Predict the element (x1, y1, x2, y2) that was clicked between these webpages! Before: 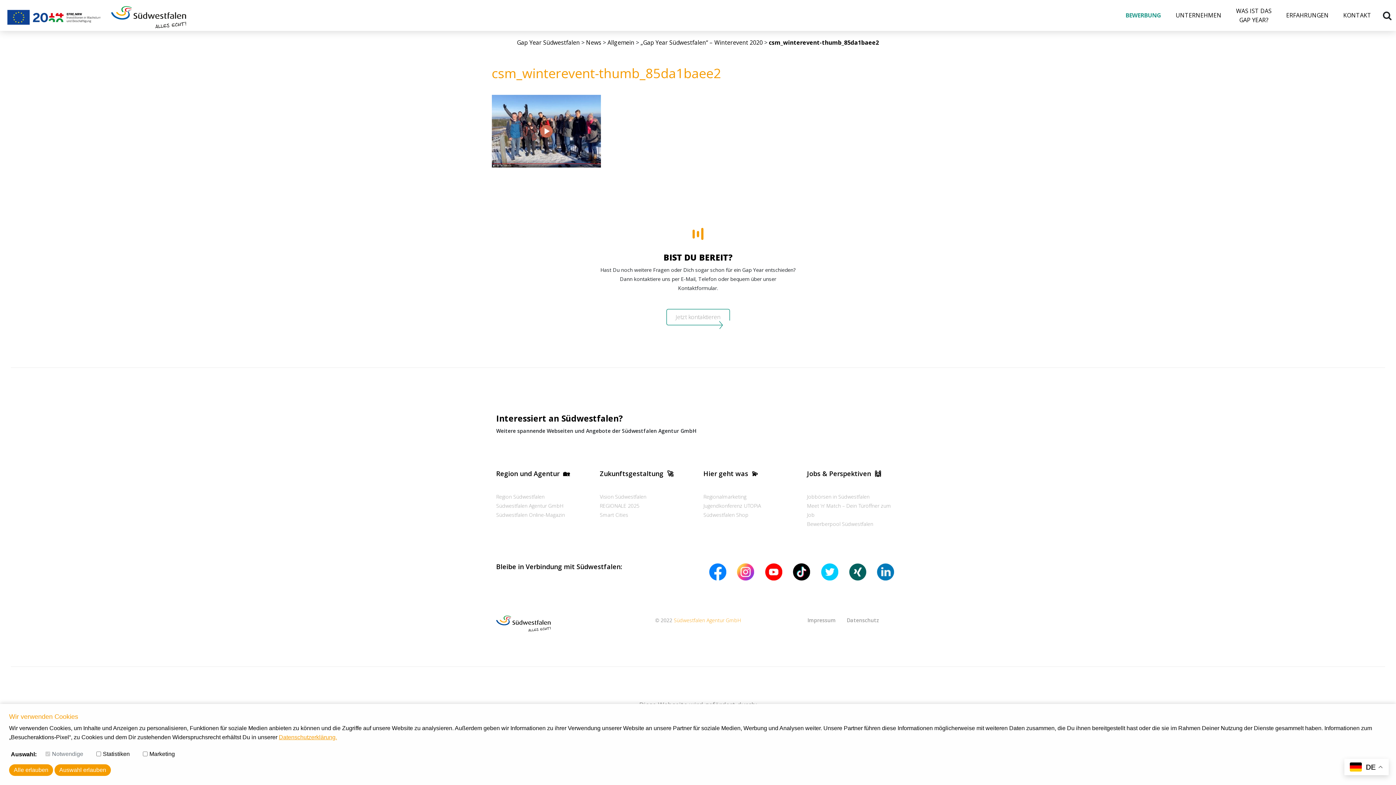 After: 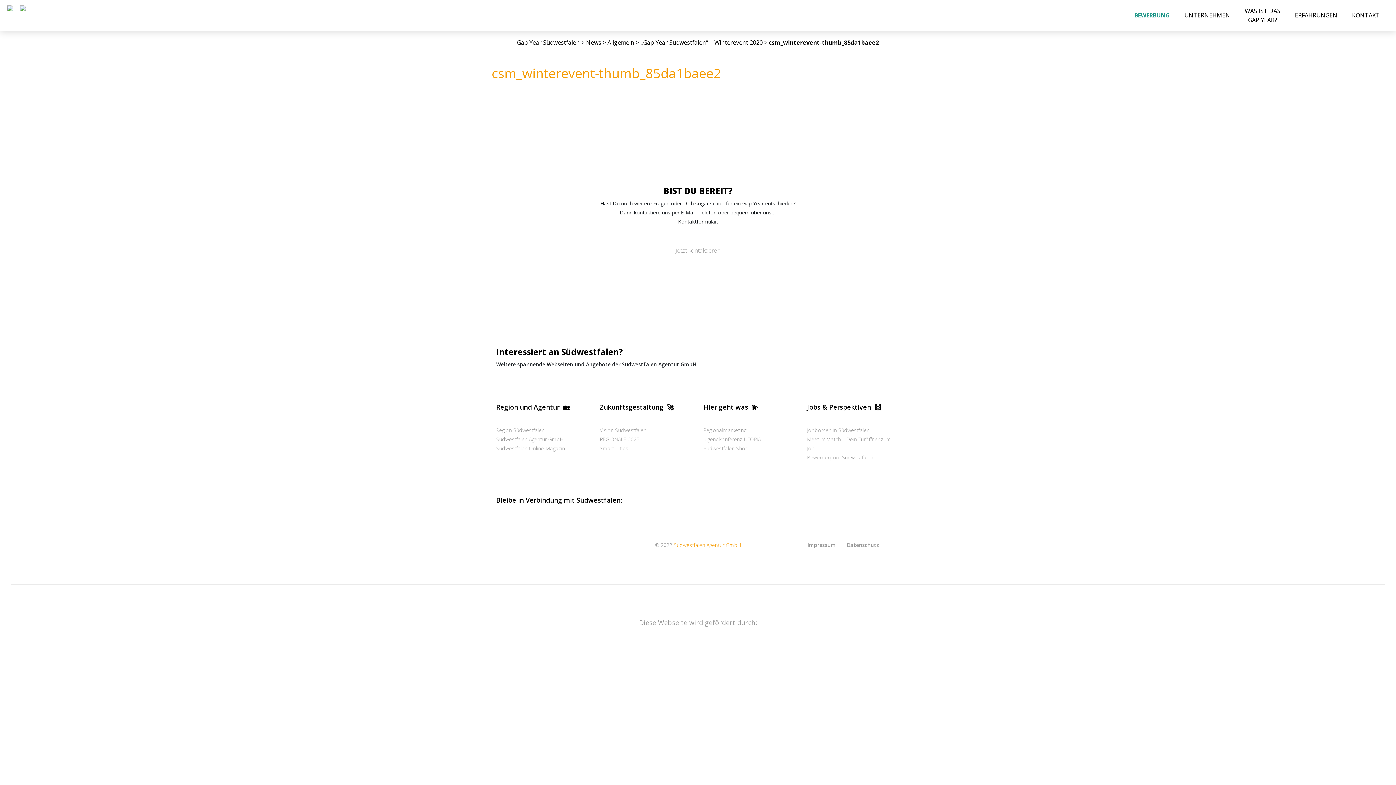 Action: label: Auswahl erlauben bbox: (54, 764, 110, 776)